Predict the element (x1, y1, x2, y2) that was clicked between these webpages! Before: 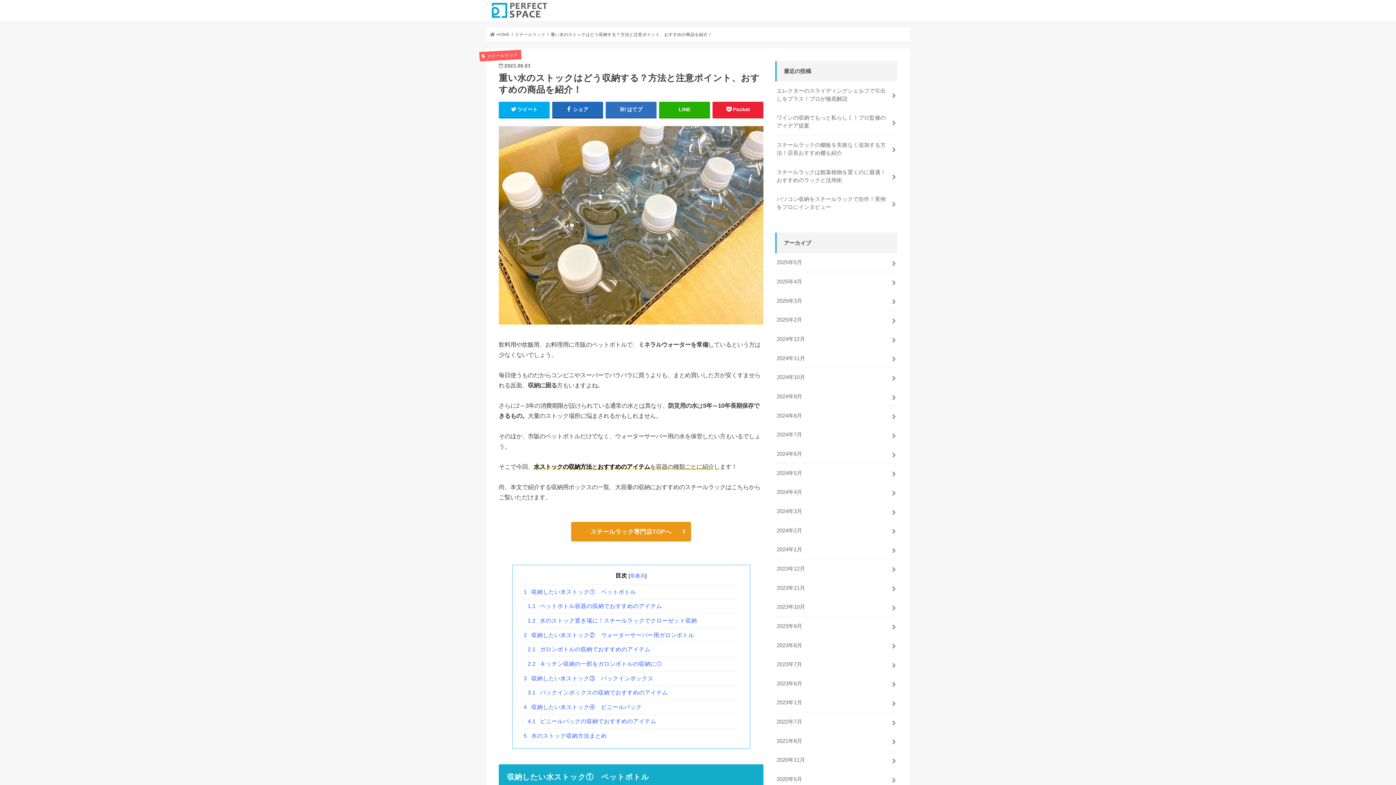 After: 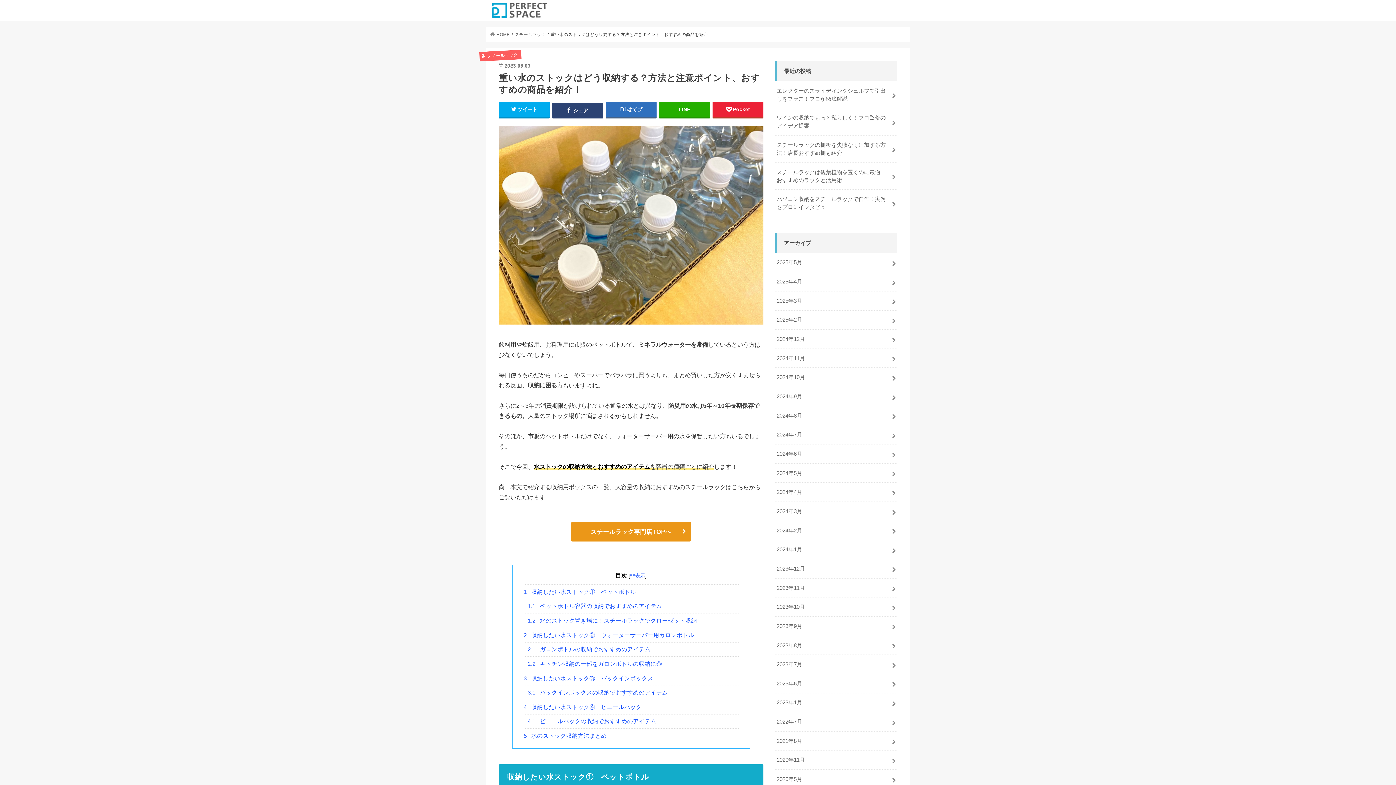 Action: label:  シェア bbox: (552, 101, 603, 117)